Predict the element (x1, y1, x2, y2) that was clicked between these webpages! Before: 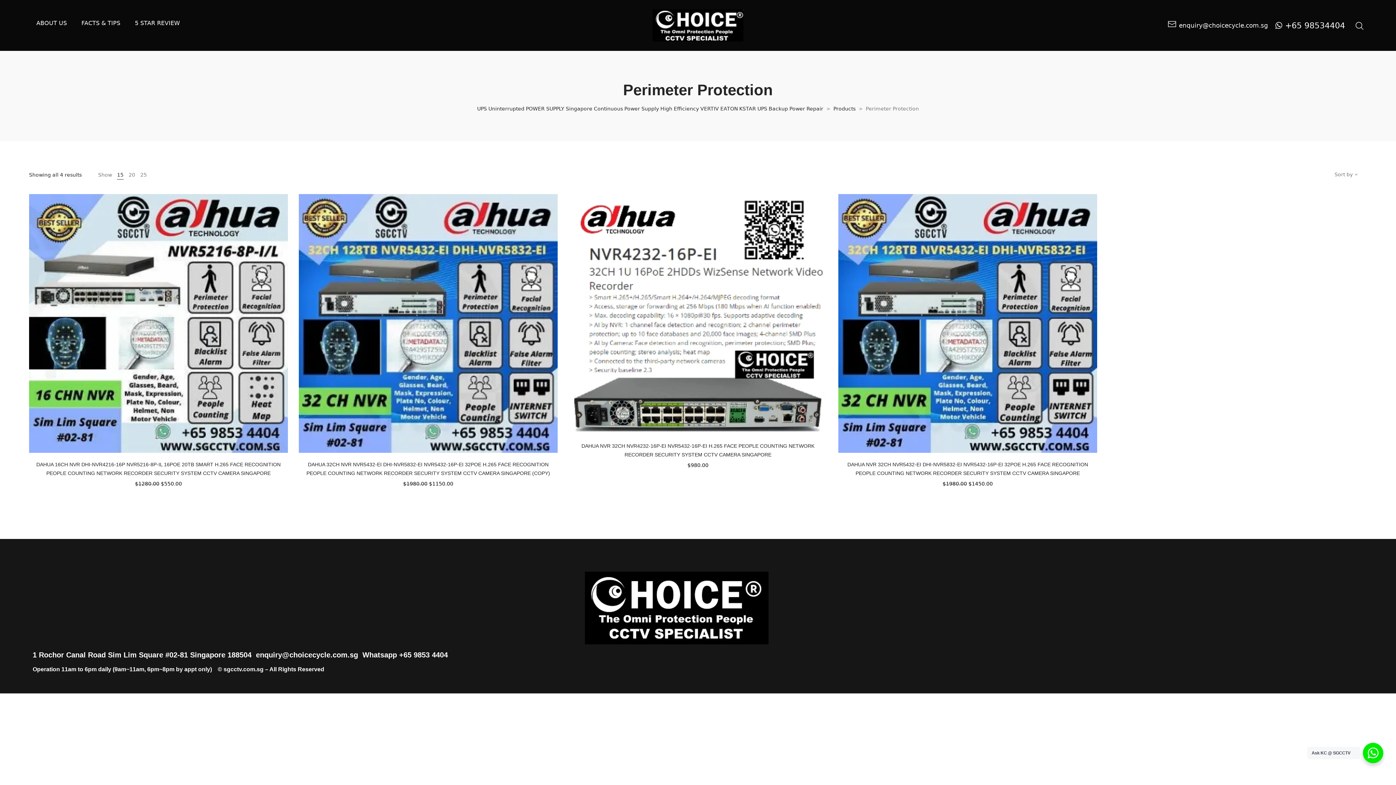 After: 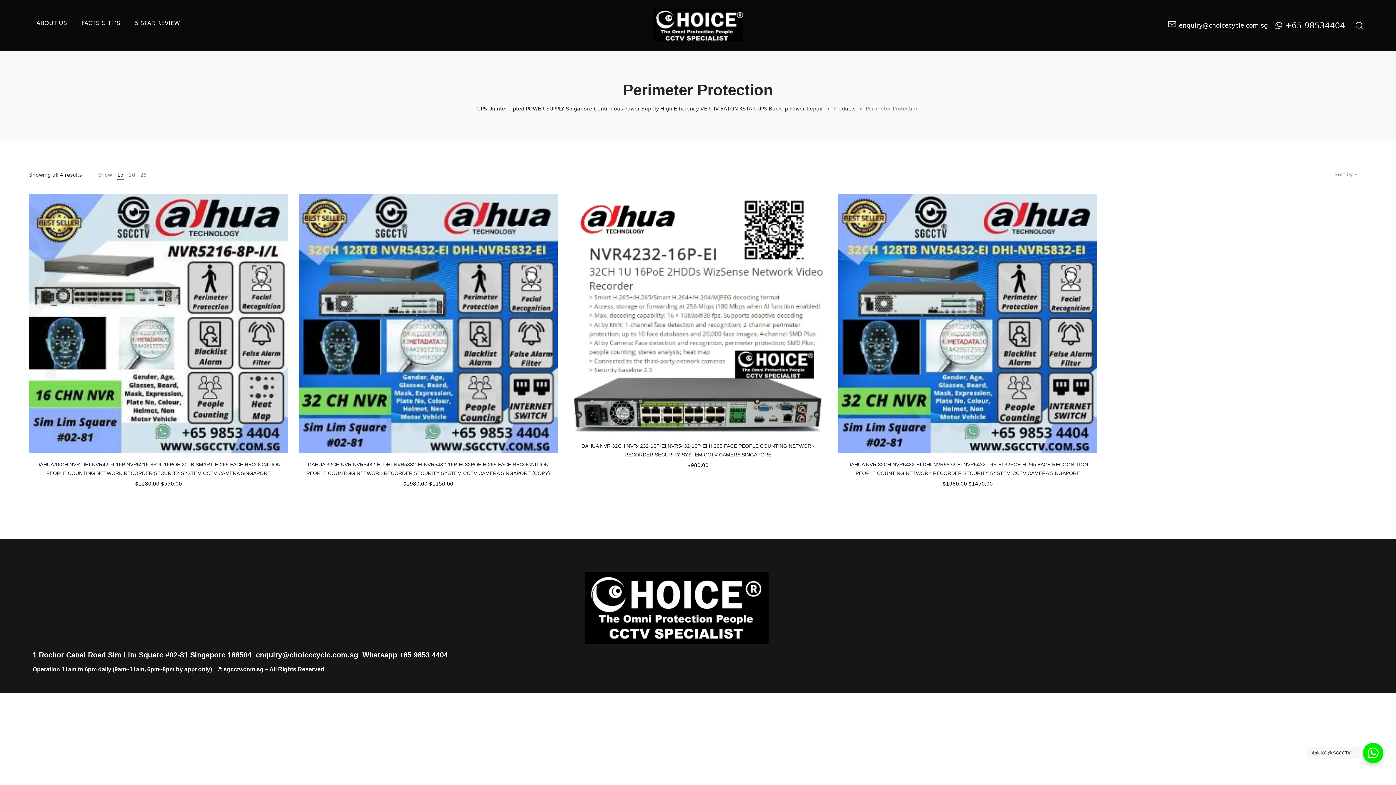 Action: label: +65 9853 4404 bbox: (399, 651, 448, 659)